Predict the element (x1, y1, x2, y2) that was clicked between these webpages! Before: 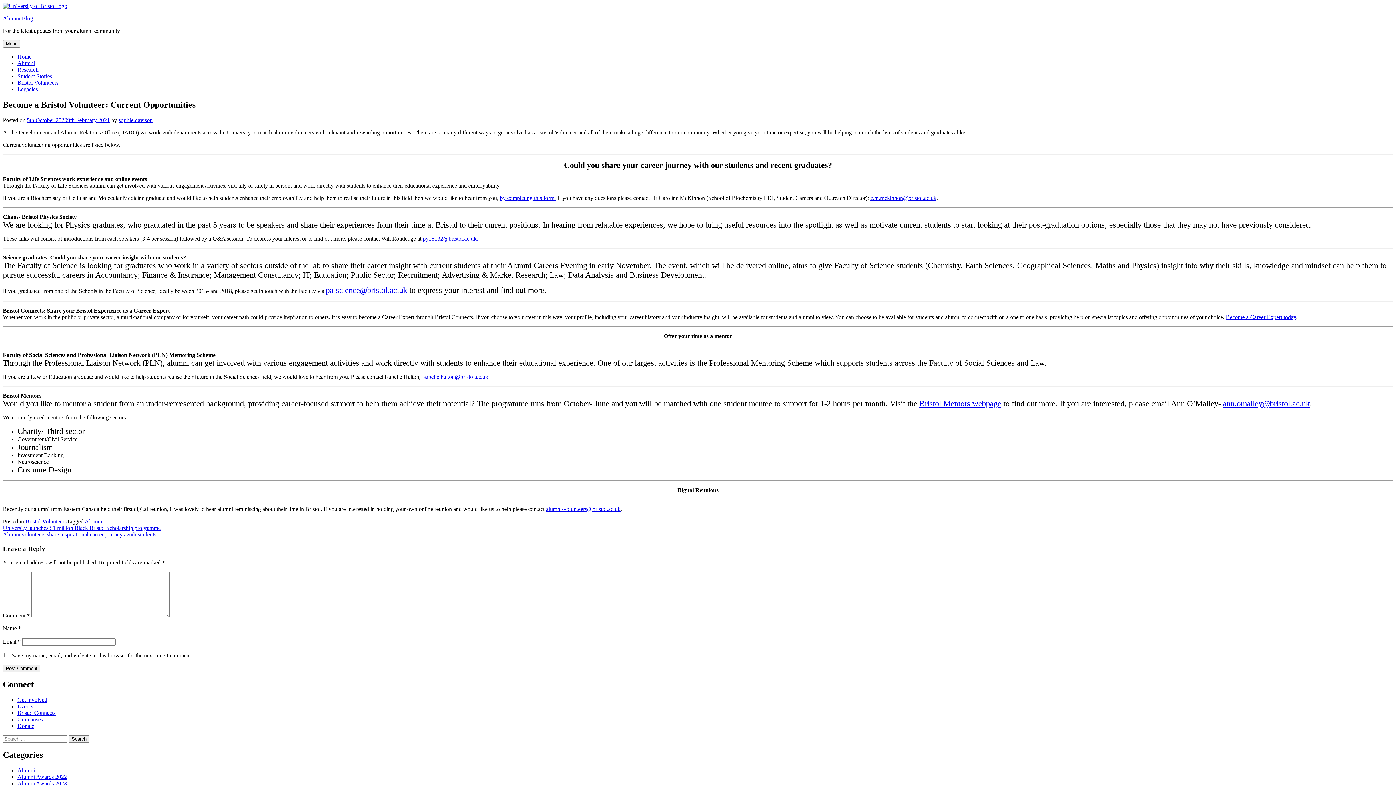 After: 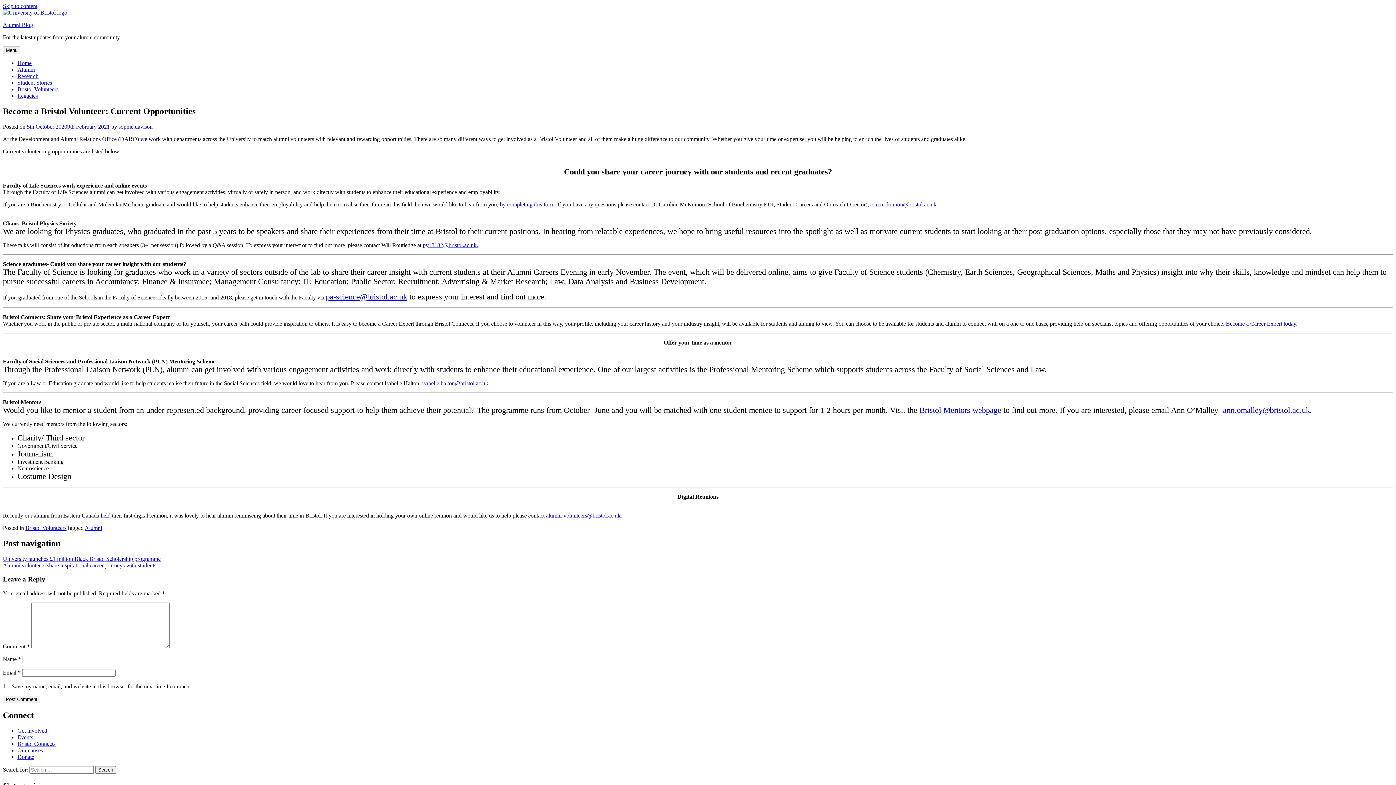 Action: bbox: (26, 117, 109, 123) label: 5th October 20209th February 2021